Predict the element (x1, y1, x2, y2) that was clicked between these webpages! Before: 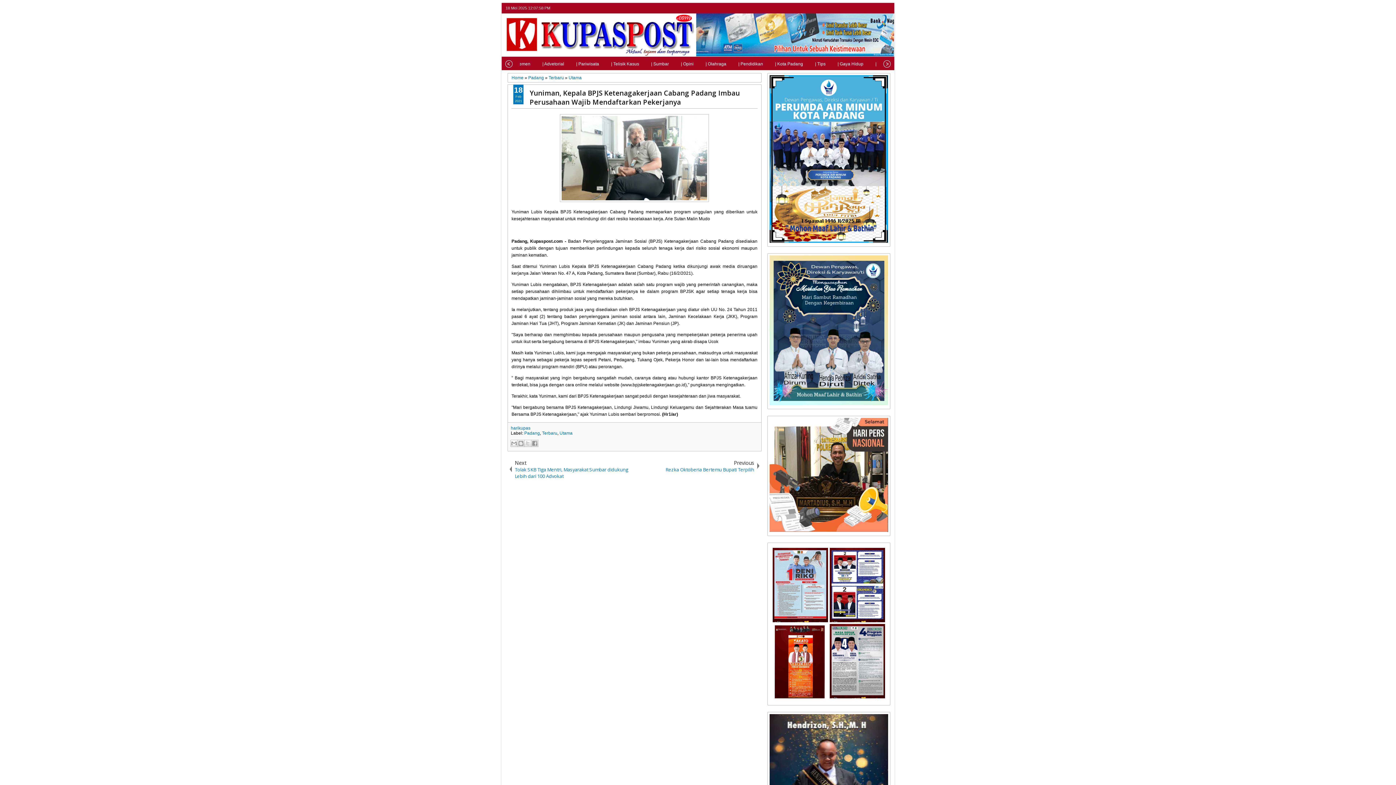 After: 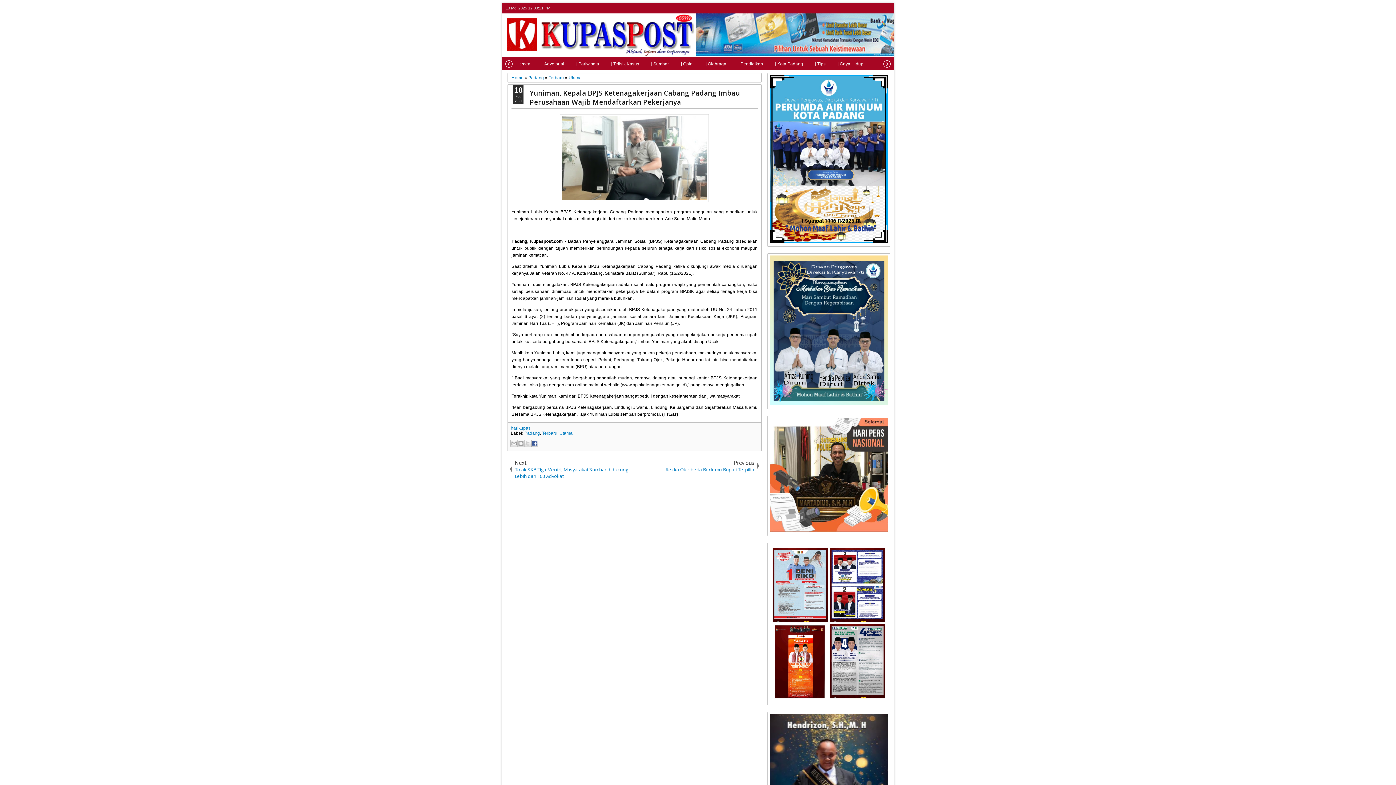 Action: label: Berbagi ke Facebook bbox: (531, 439, 538, 447)